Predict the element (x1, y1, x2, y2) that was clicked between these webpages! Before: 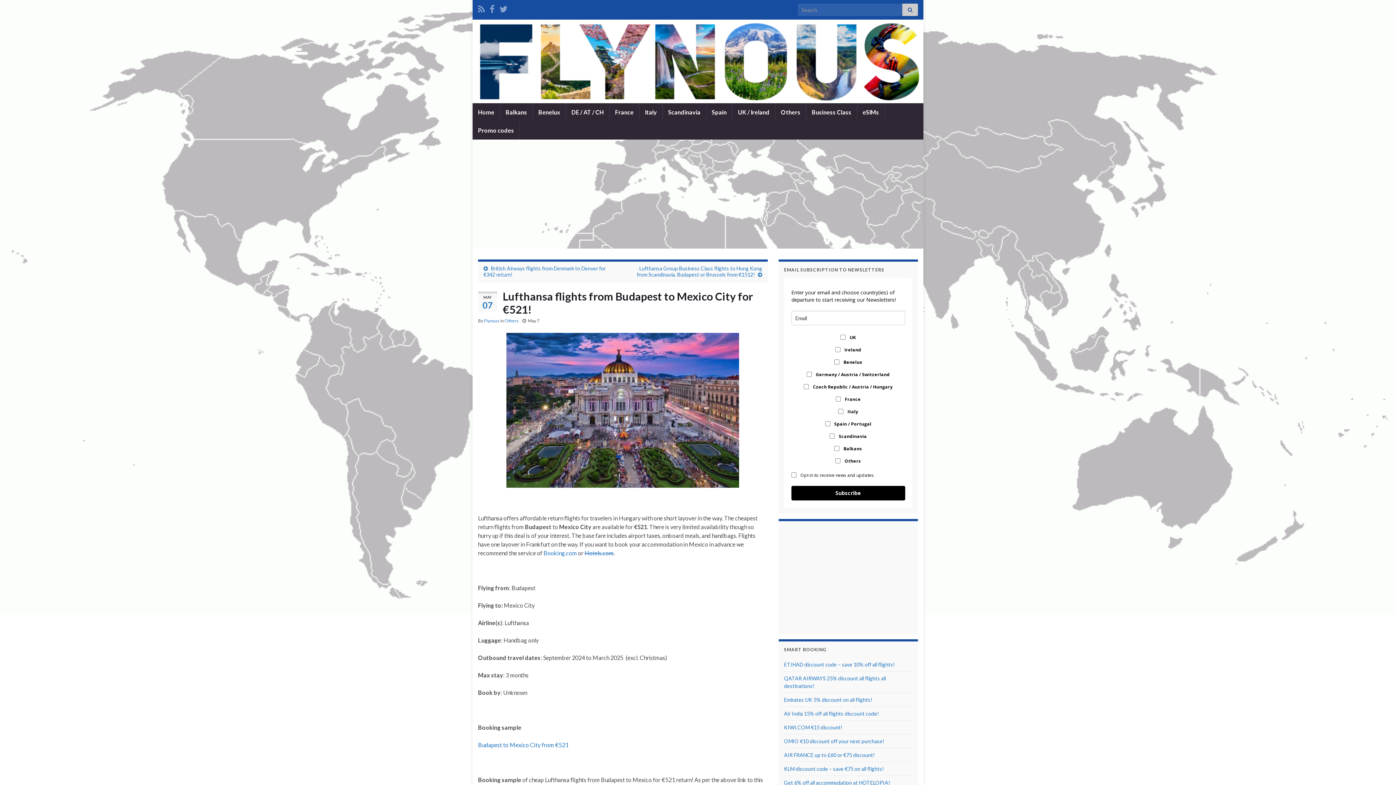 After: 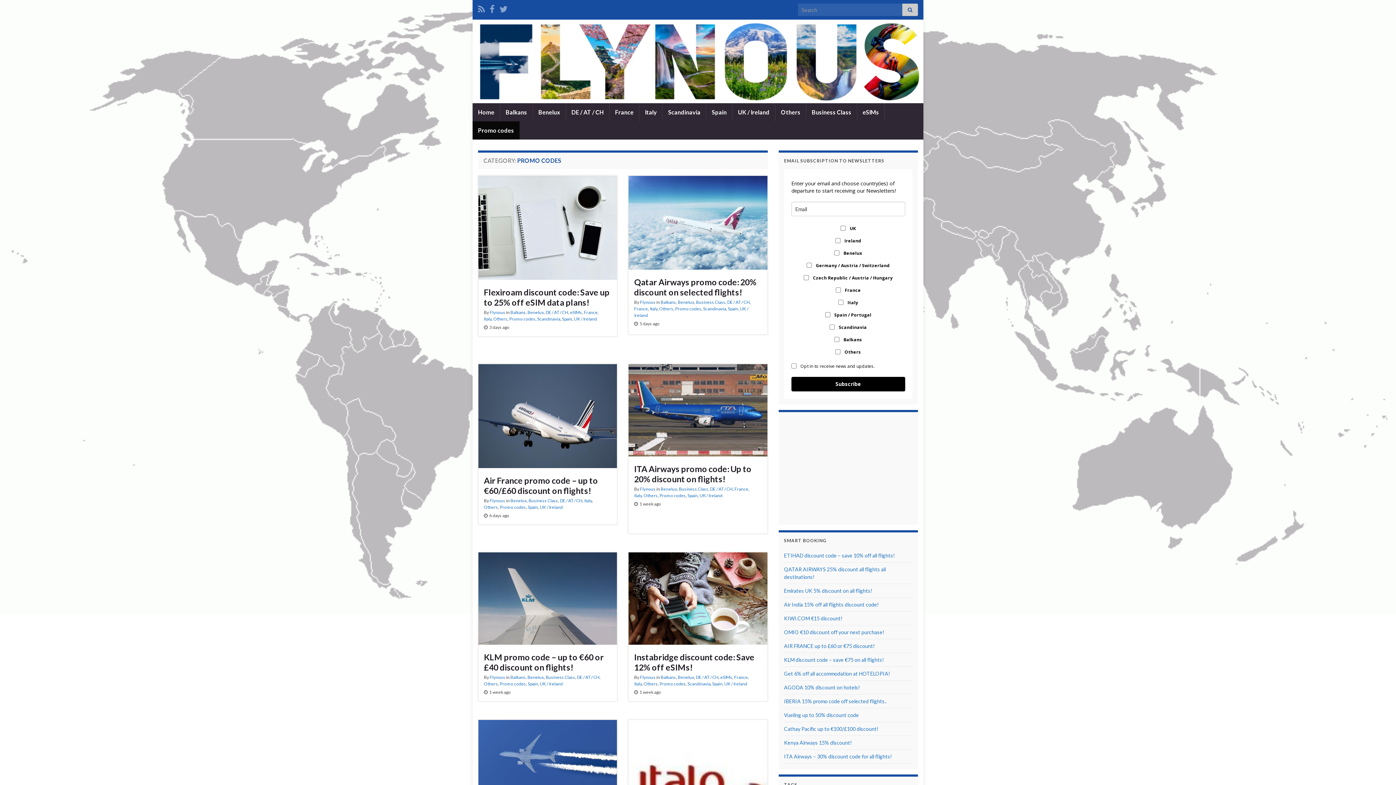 Action: bbox: (472, 121, 519, 139) label: Promo codes